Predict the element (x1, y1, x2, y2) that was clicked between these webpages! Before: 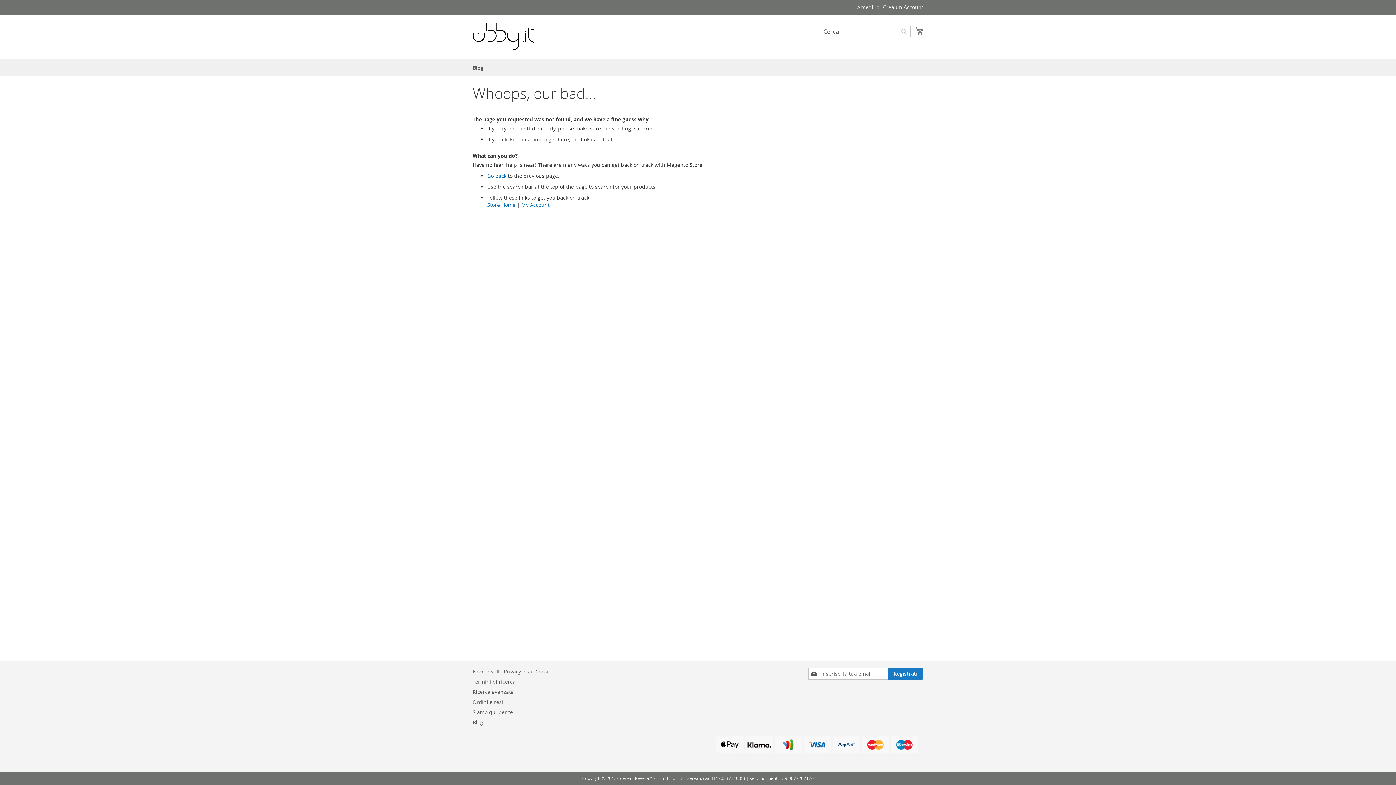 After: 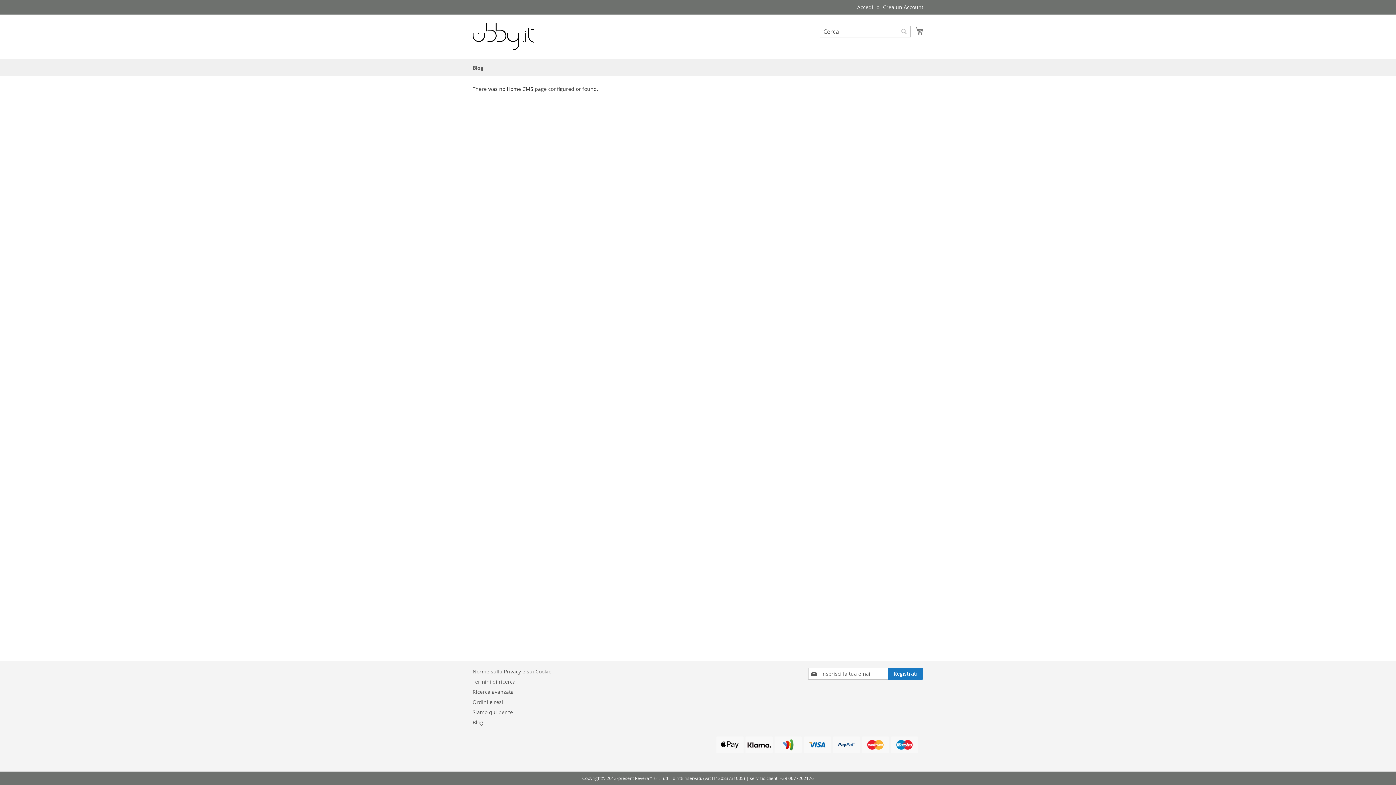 Action: bbox: (487, 201, 515, 208) label: Store Home